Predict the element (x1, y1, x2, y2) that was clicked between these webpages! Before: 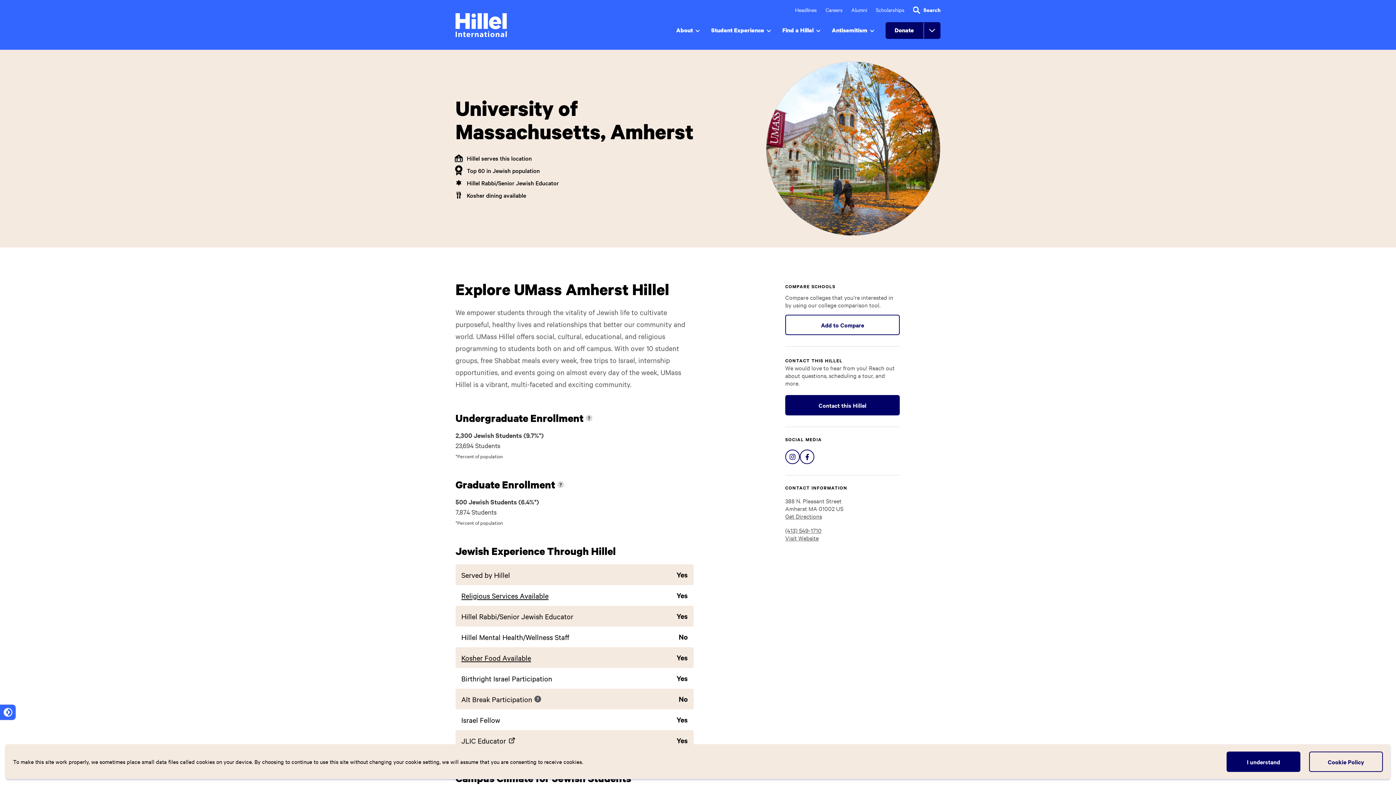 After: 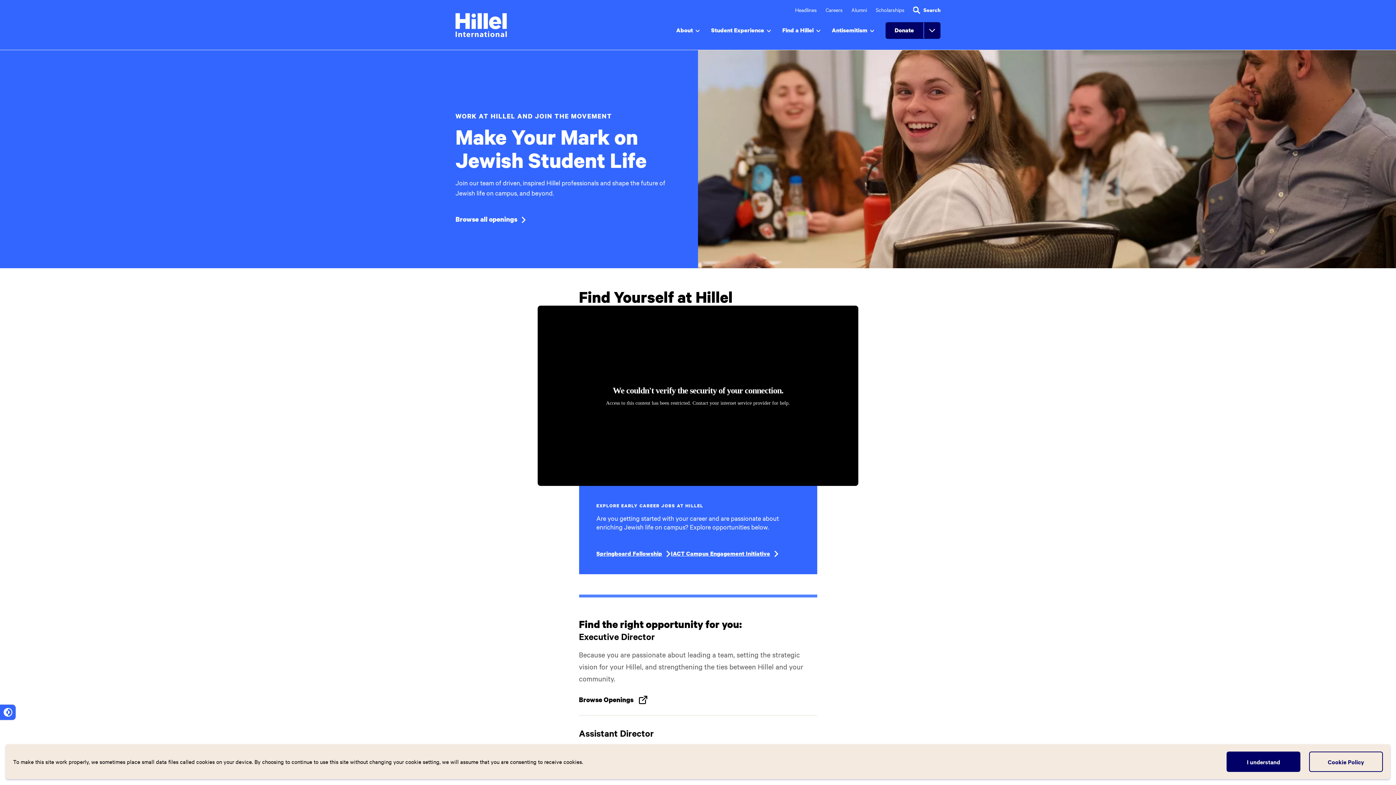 Action: bbox: (825, 6, 842, 13) label: Careers